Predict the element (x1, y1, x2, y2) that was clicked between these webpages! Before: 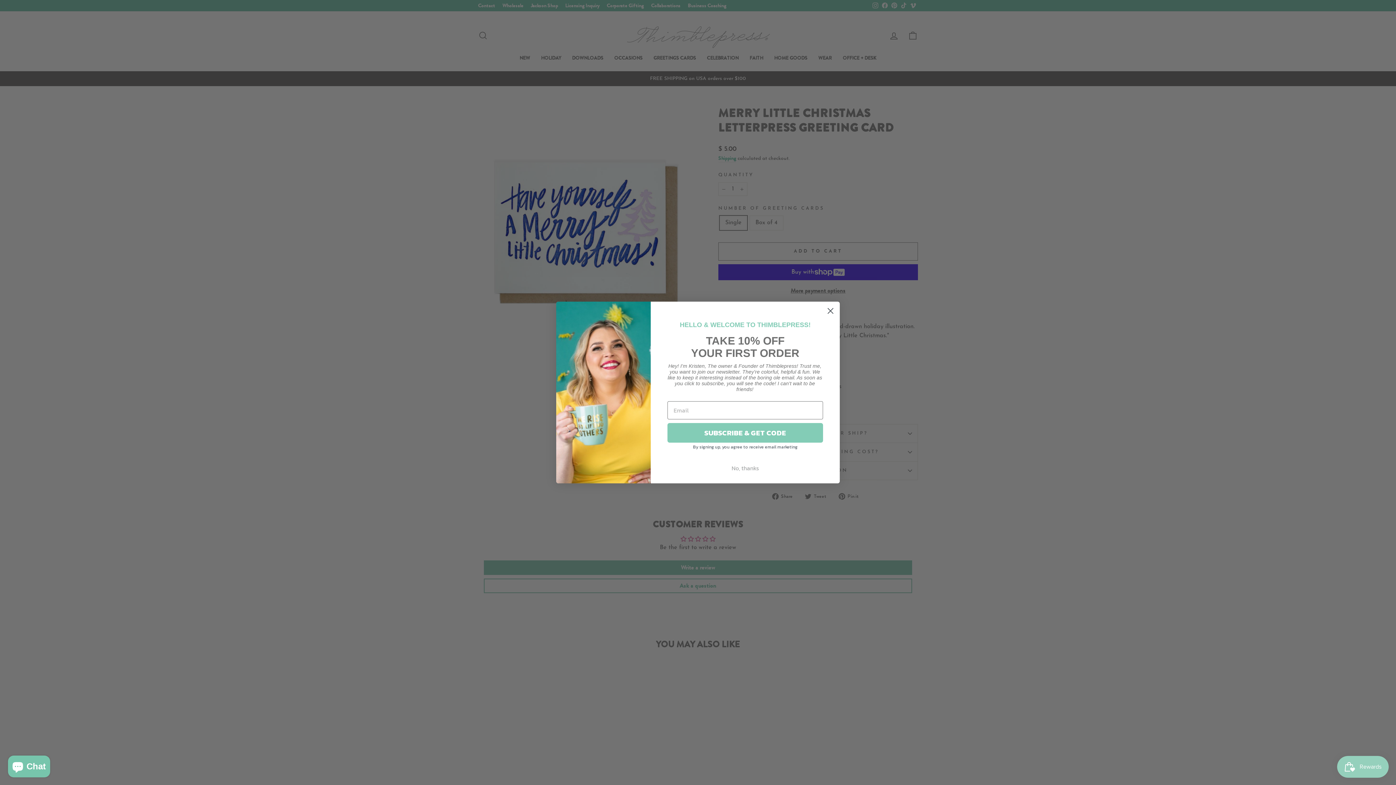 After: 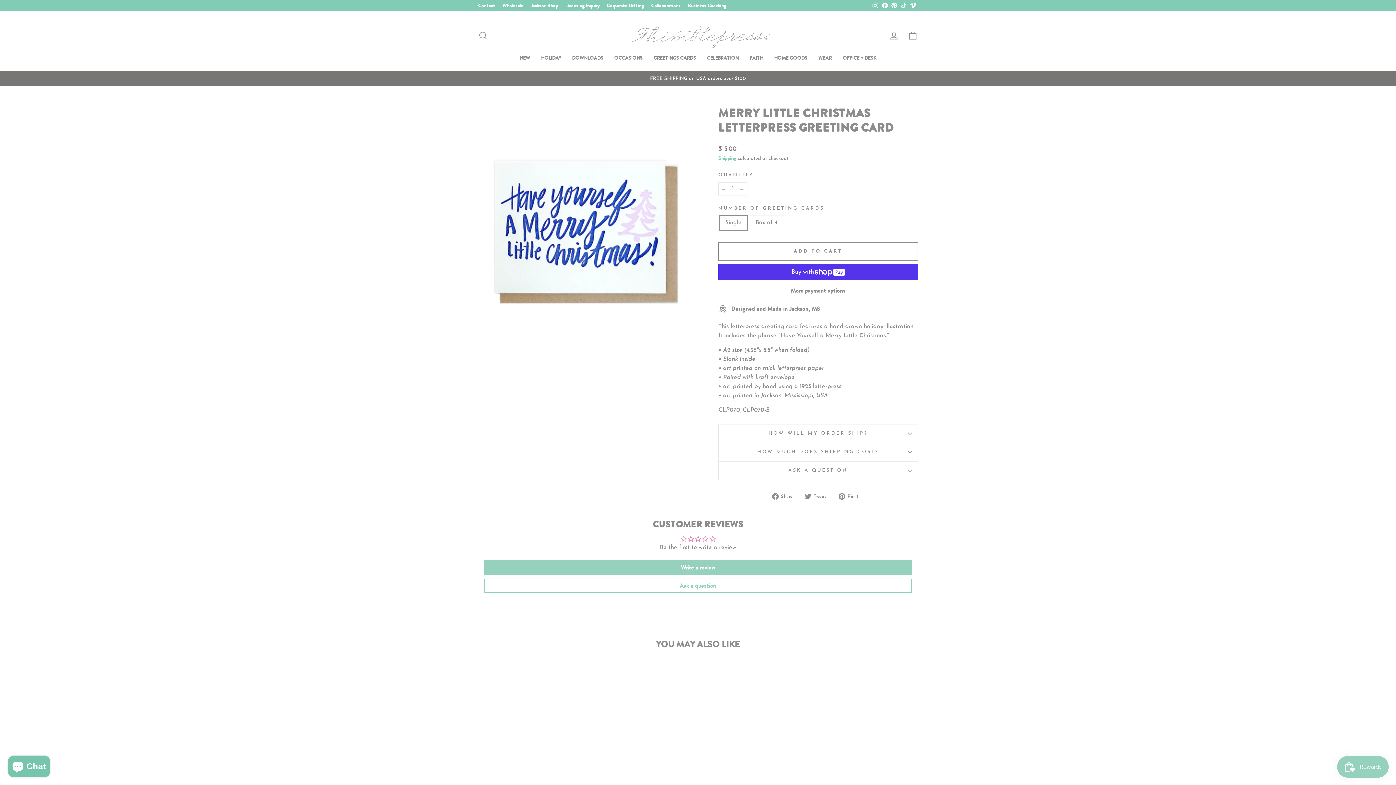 Action: label: No, thanks bbox: (665, 461, 825, 475)